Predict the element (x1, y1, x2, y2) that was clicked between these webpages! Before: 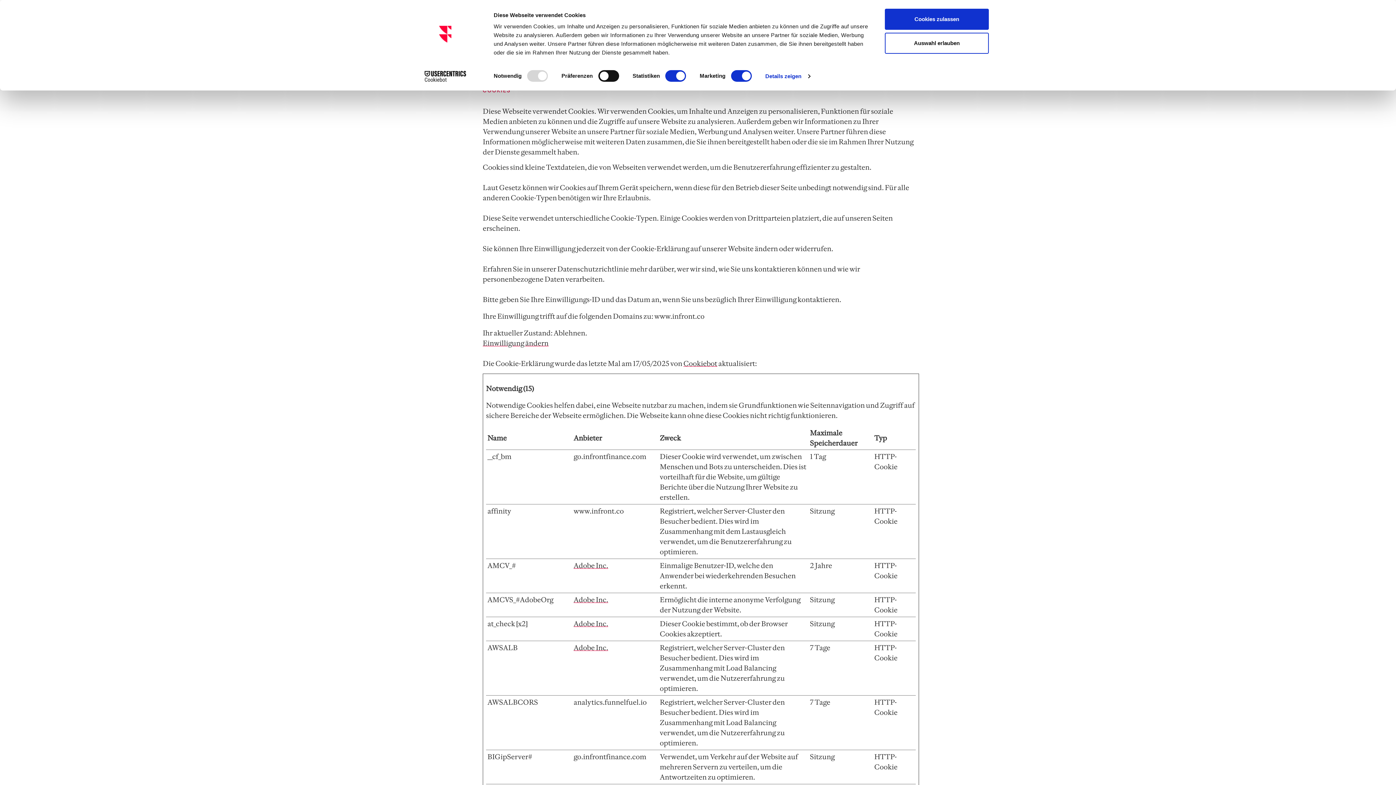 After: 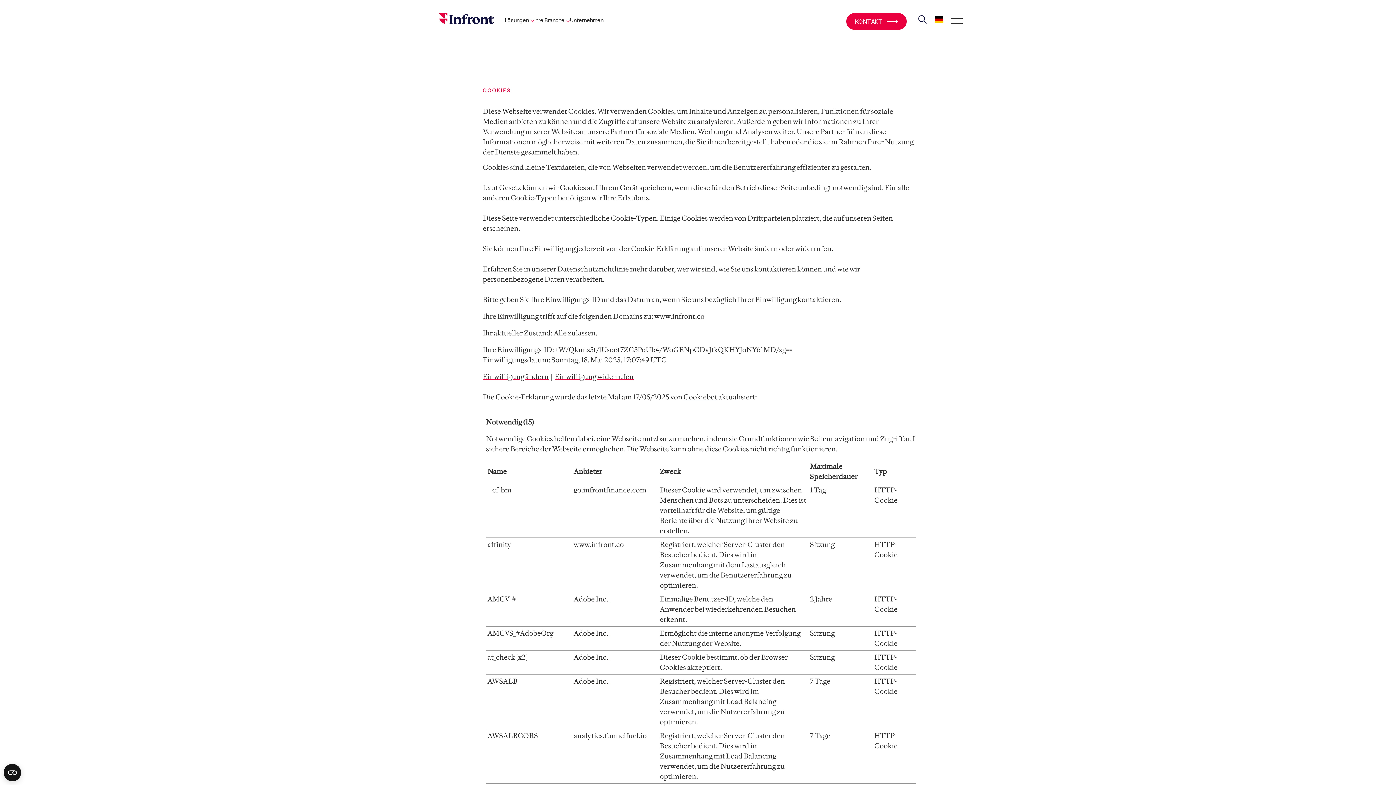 Action: label: Cookies zulassen bbox: (885, 8, 989, 29)